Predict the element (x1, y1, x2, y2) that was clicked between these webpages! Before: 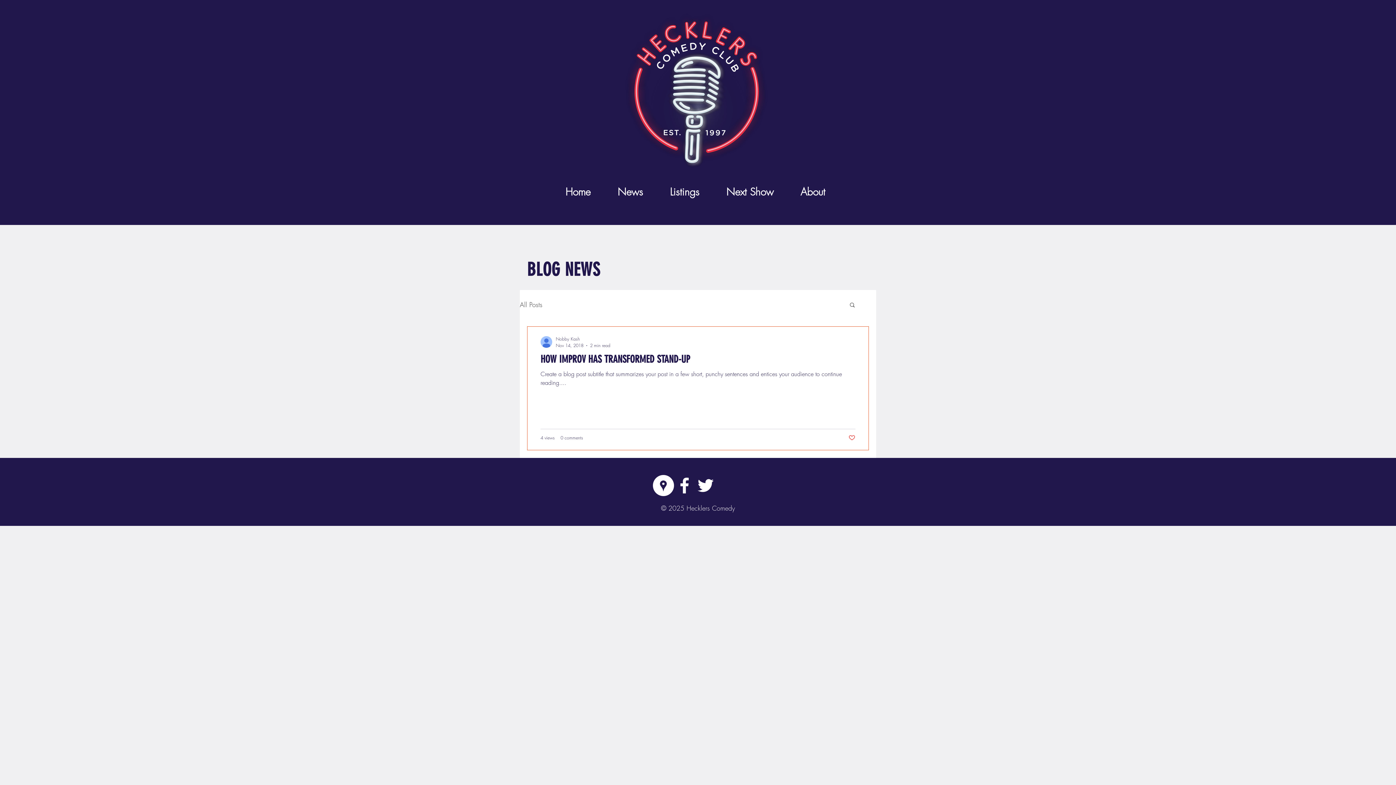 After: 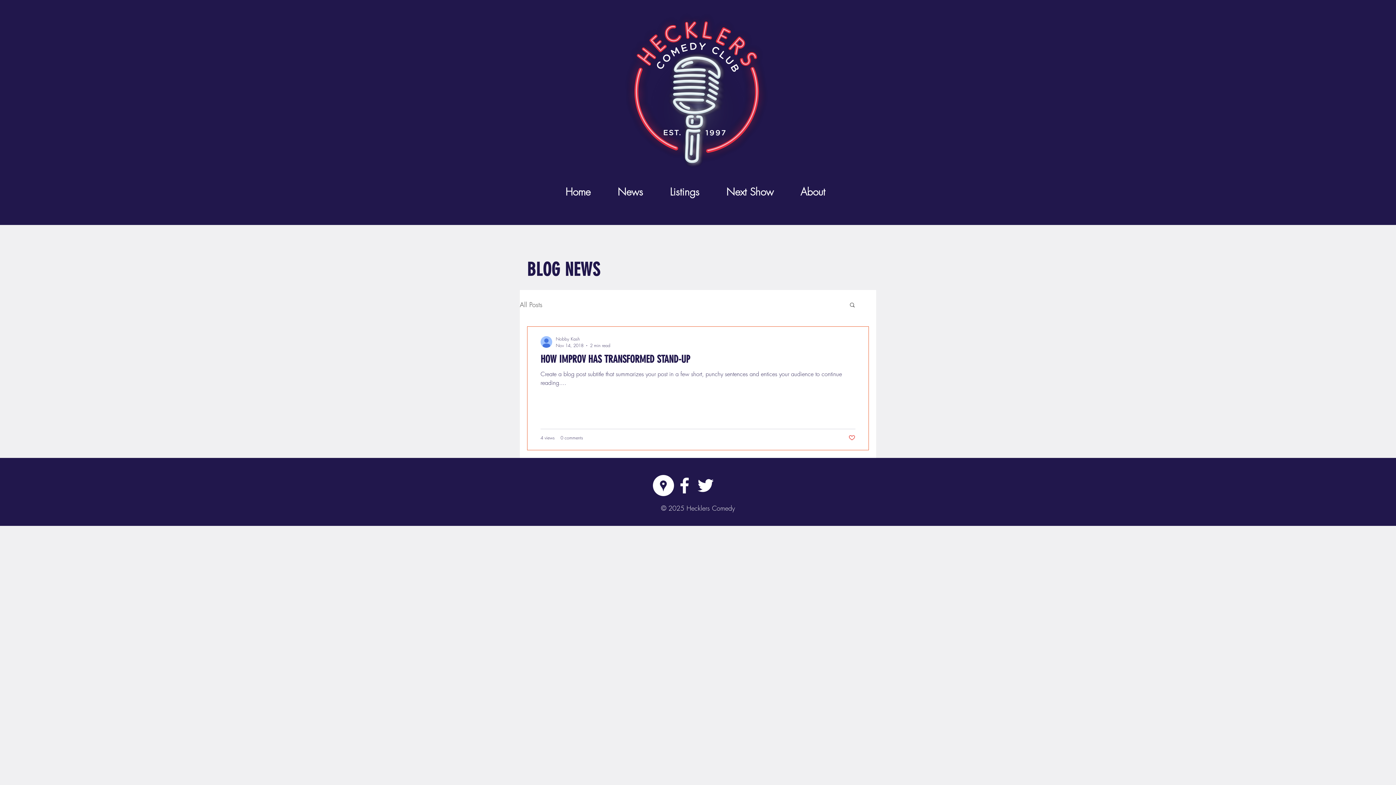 Action: bbox: (695, 475, 716, 496)